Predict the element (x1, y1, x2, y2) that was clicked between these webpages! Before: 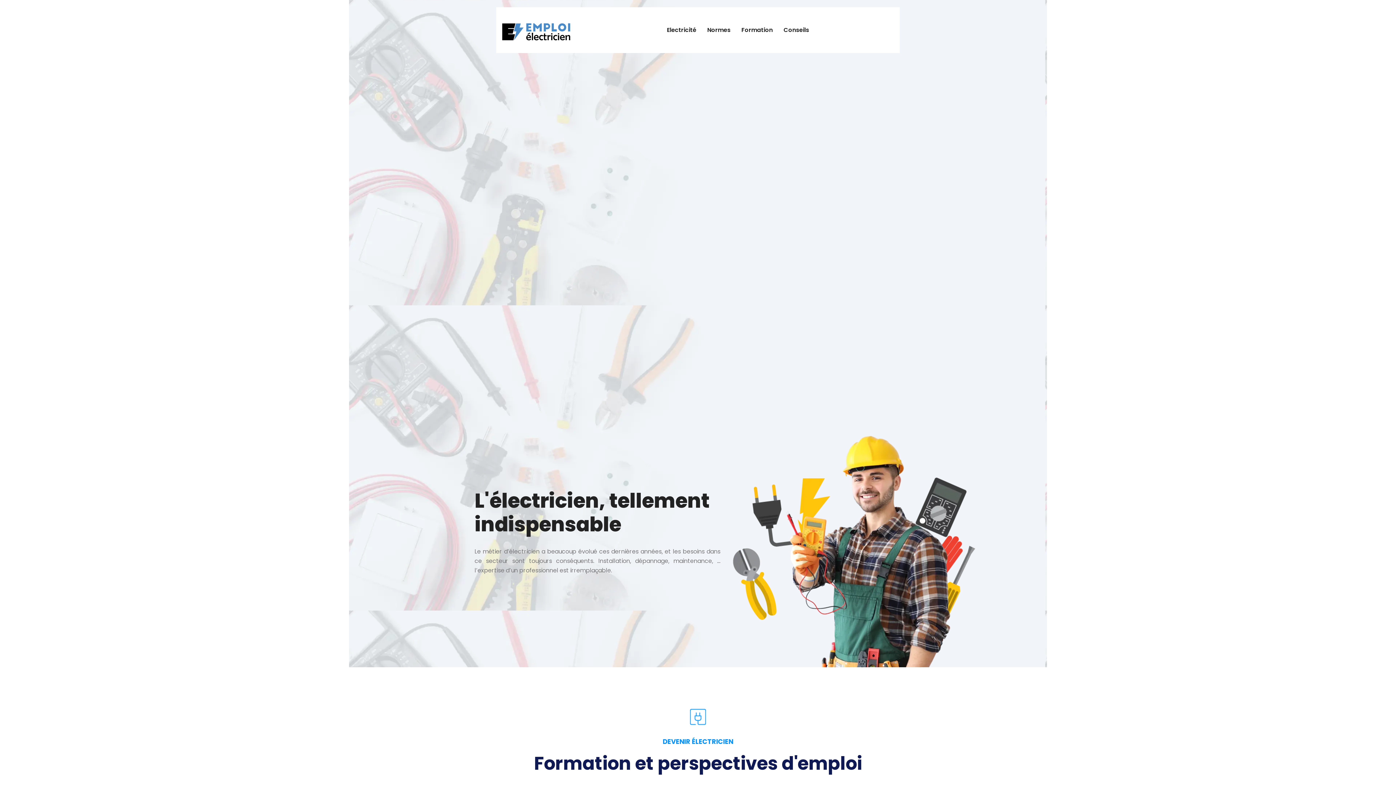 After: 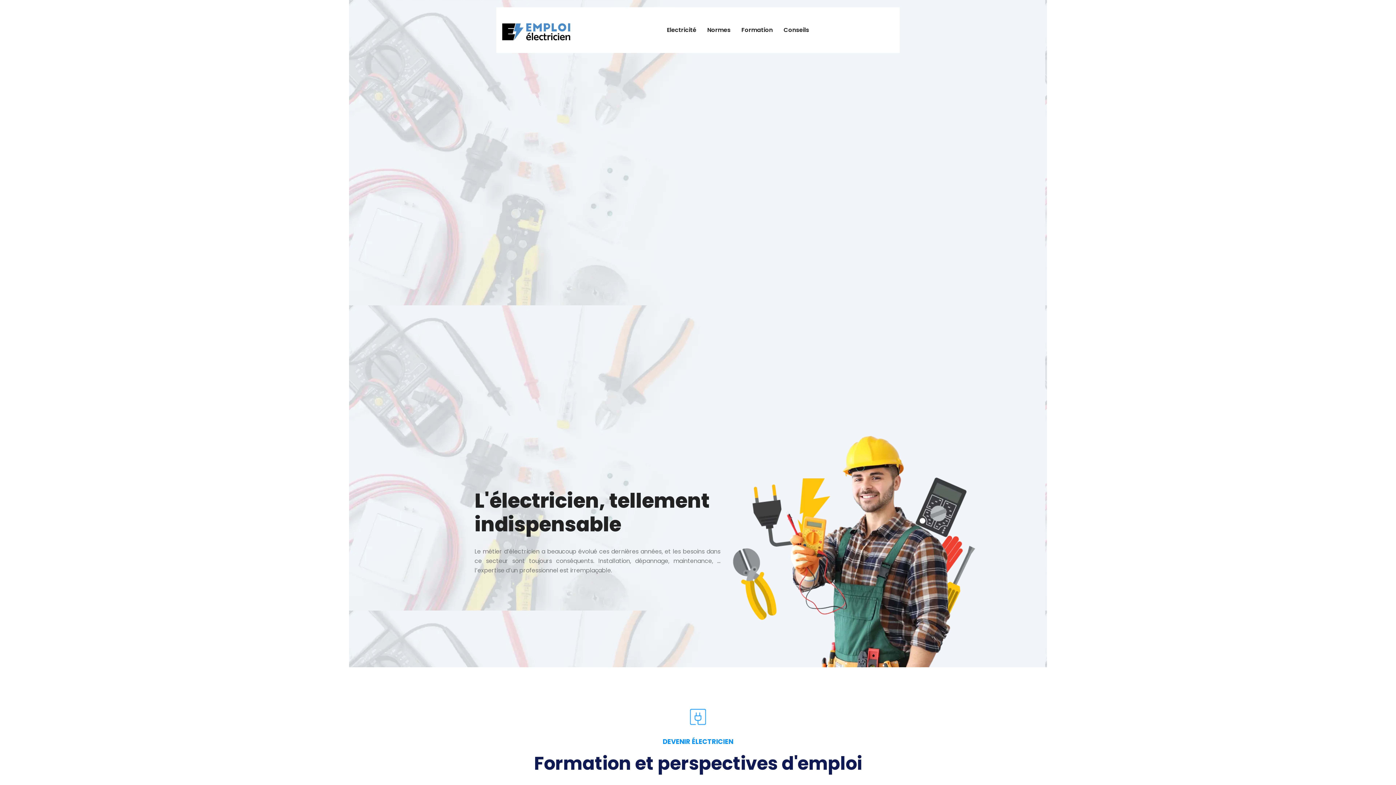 Action: bbox: (496, 13, 576, 46)